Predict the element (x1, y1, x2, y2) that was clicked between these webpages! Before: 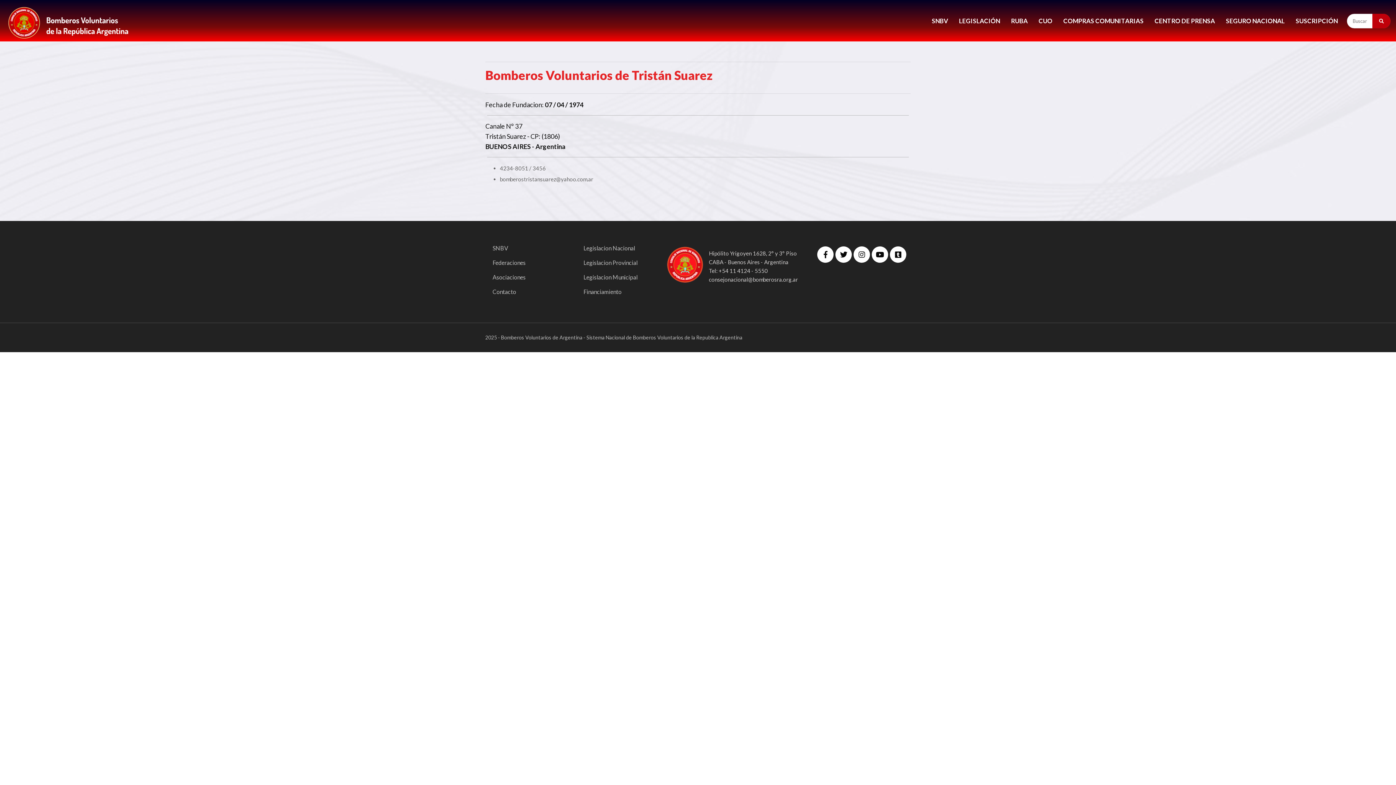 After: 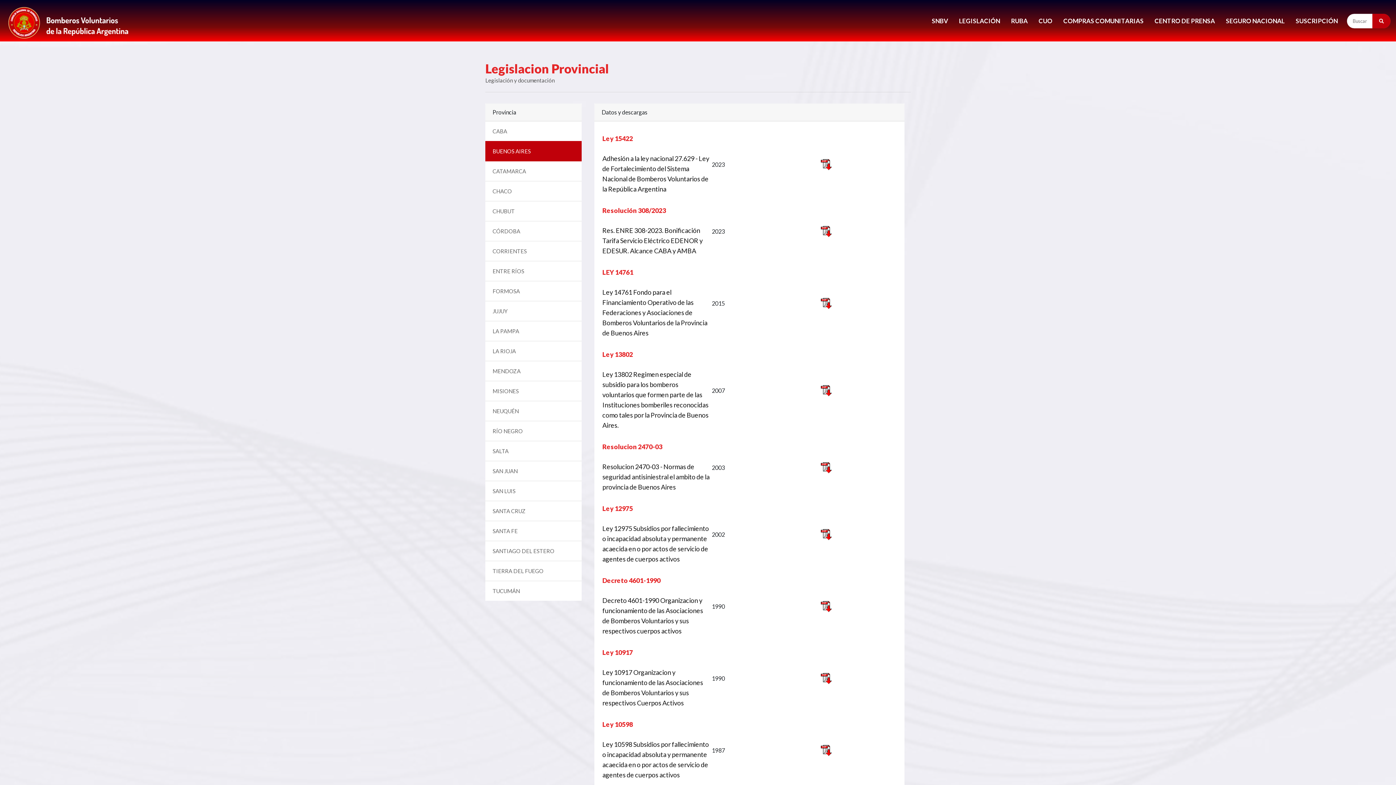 Action: bbox: (576, 257, 645, 268) label: Legislacion Provincial